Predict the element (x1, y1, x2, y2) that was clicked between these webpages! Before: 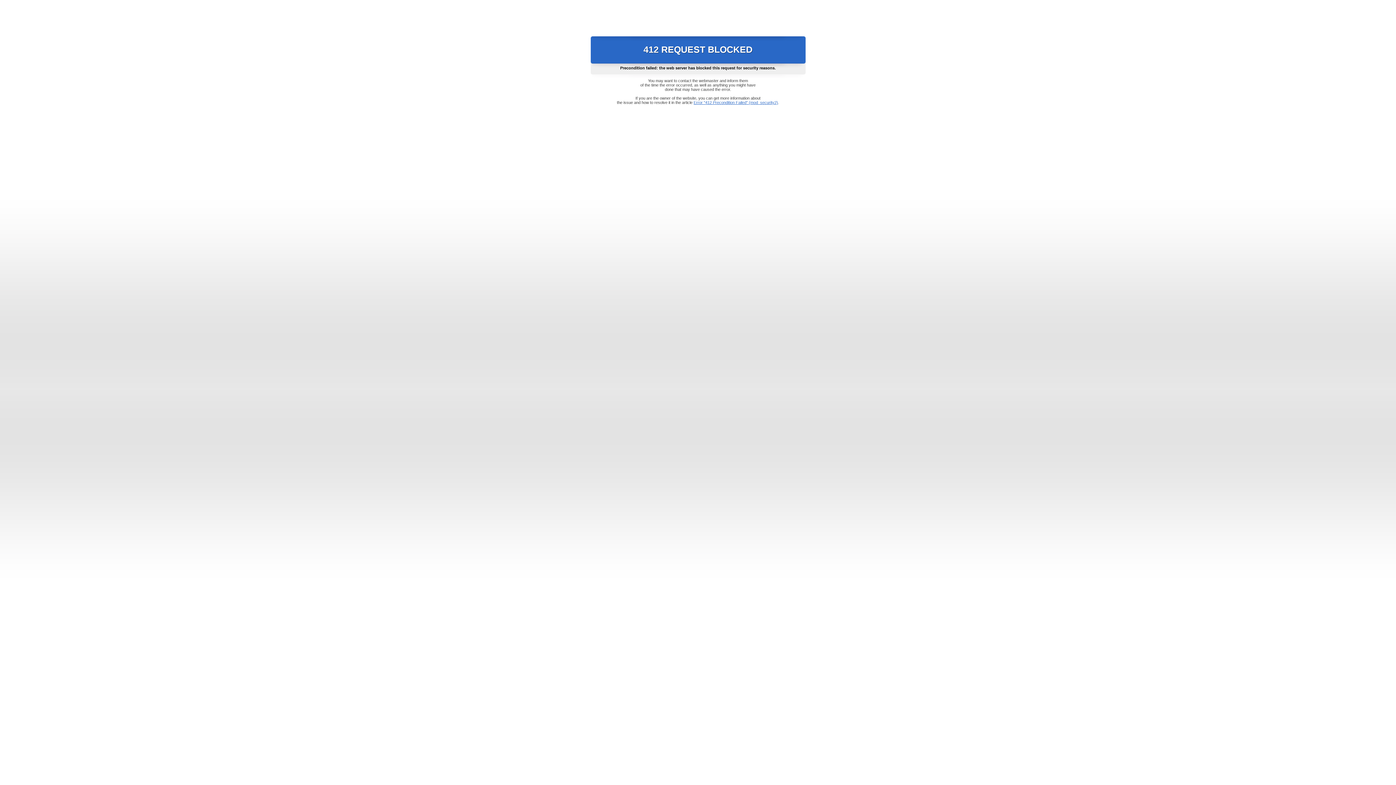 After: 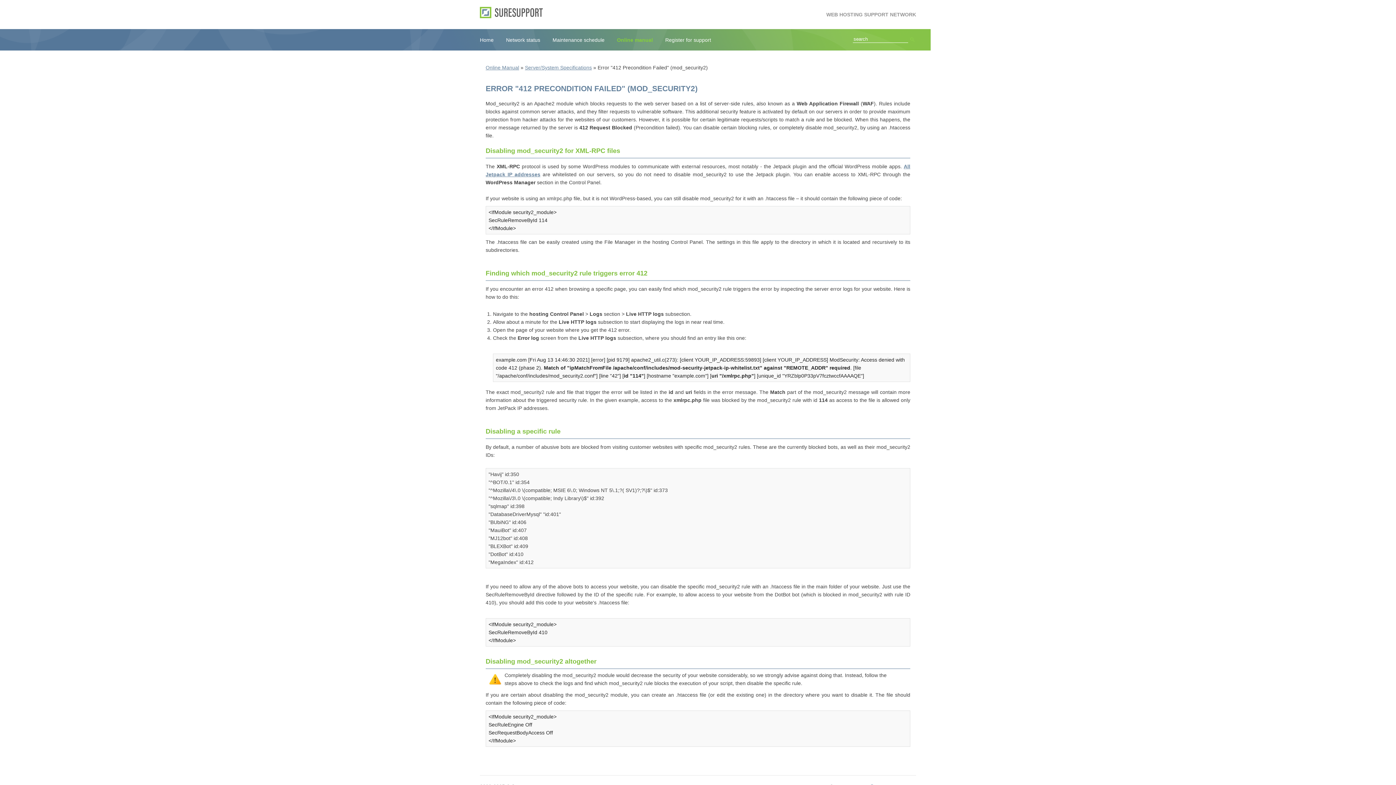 Action: bbox: (693, 100, 778, 104) label: Error "412 Precondition Failed" (mod_security2)